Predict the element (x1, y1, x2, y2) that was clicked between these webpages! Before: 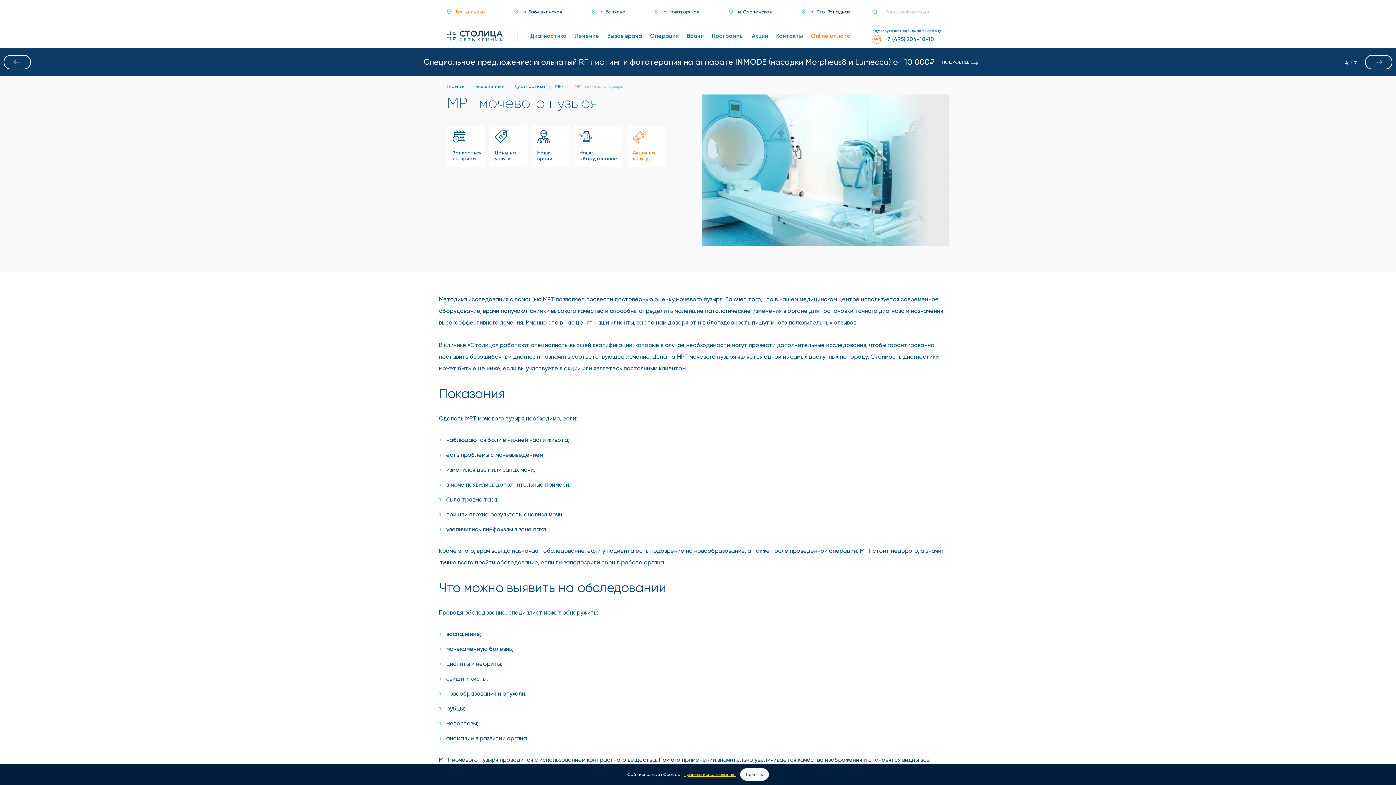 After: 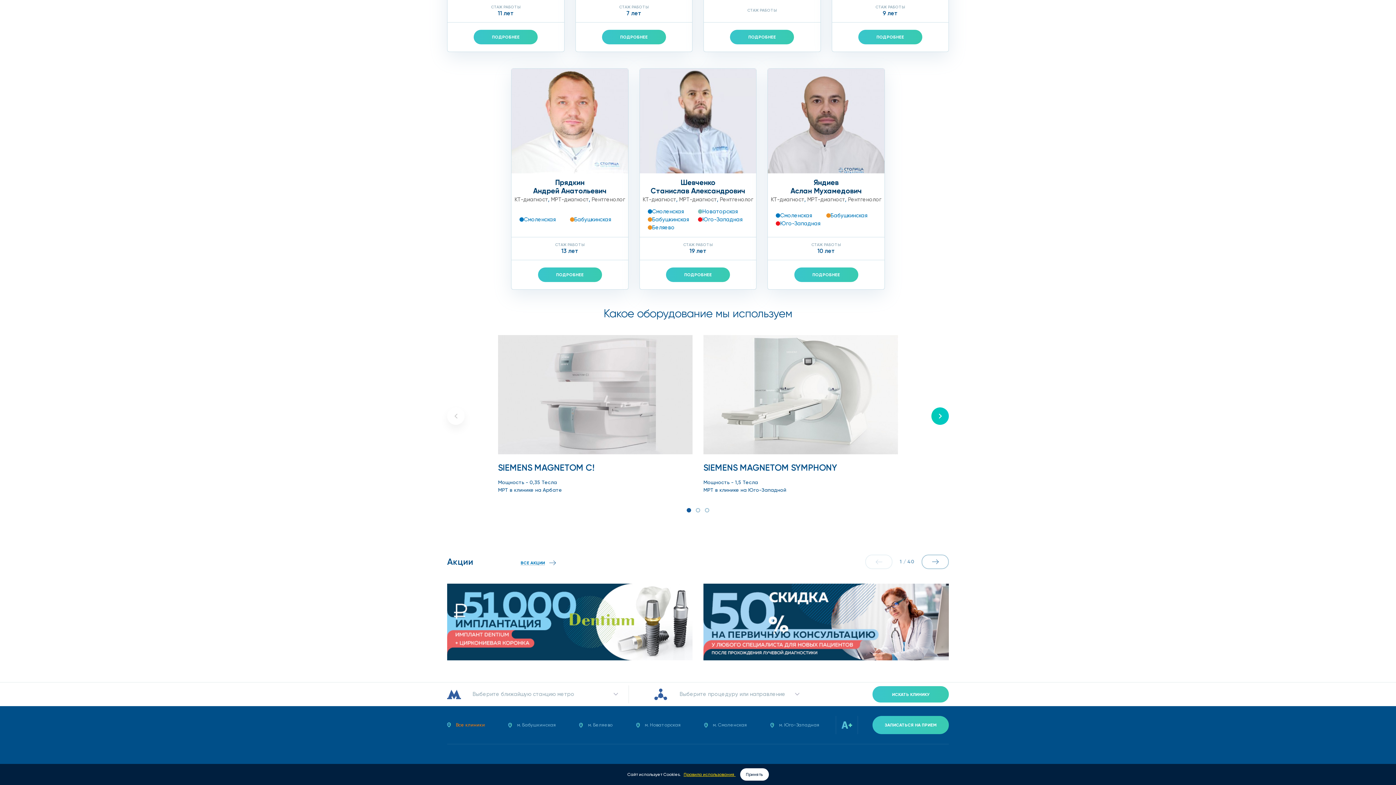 Action: bbox: (574, 124, 623, 167) label: Наше оборудование